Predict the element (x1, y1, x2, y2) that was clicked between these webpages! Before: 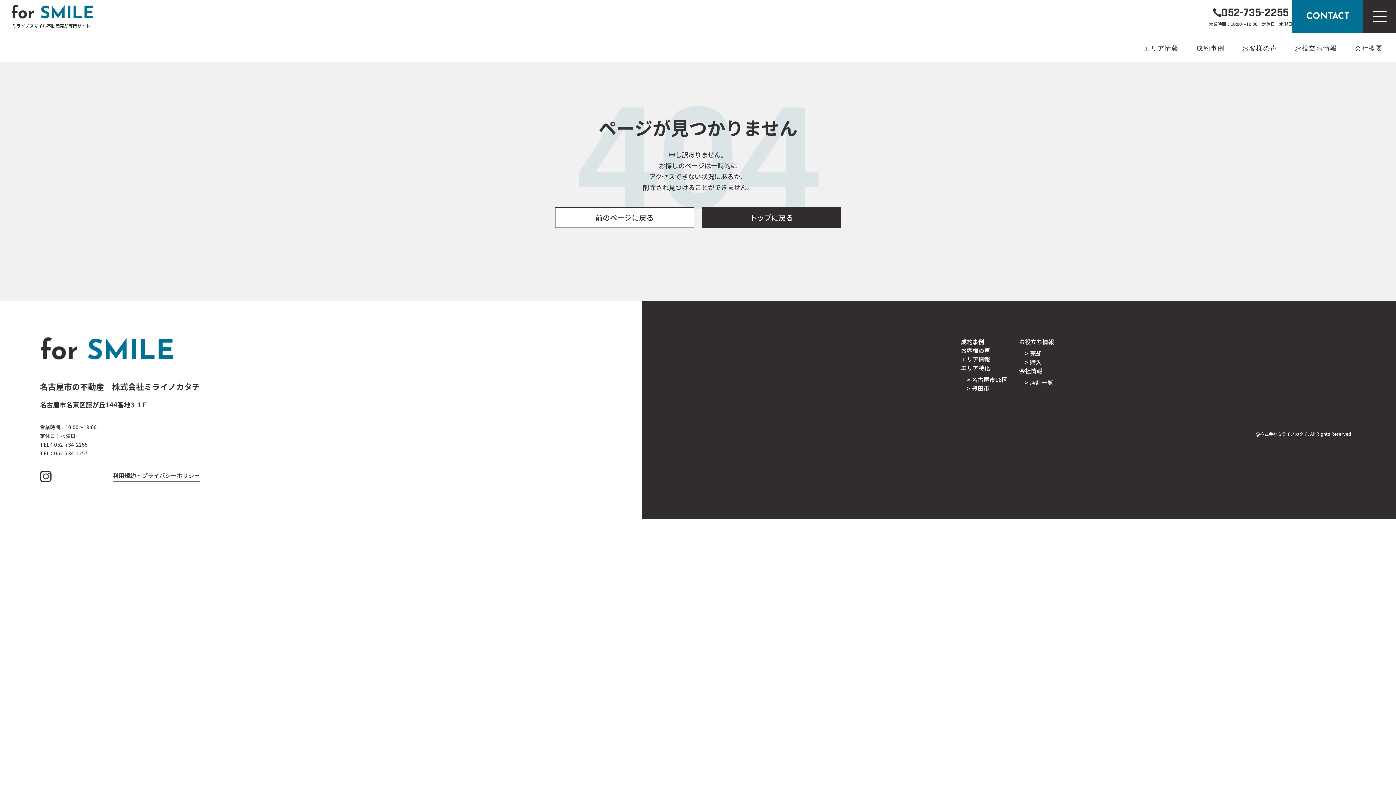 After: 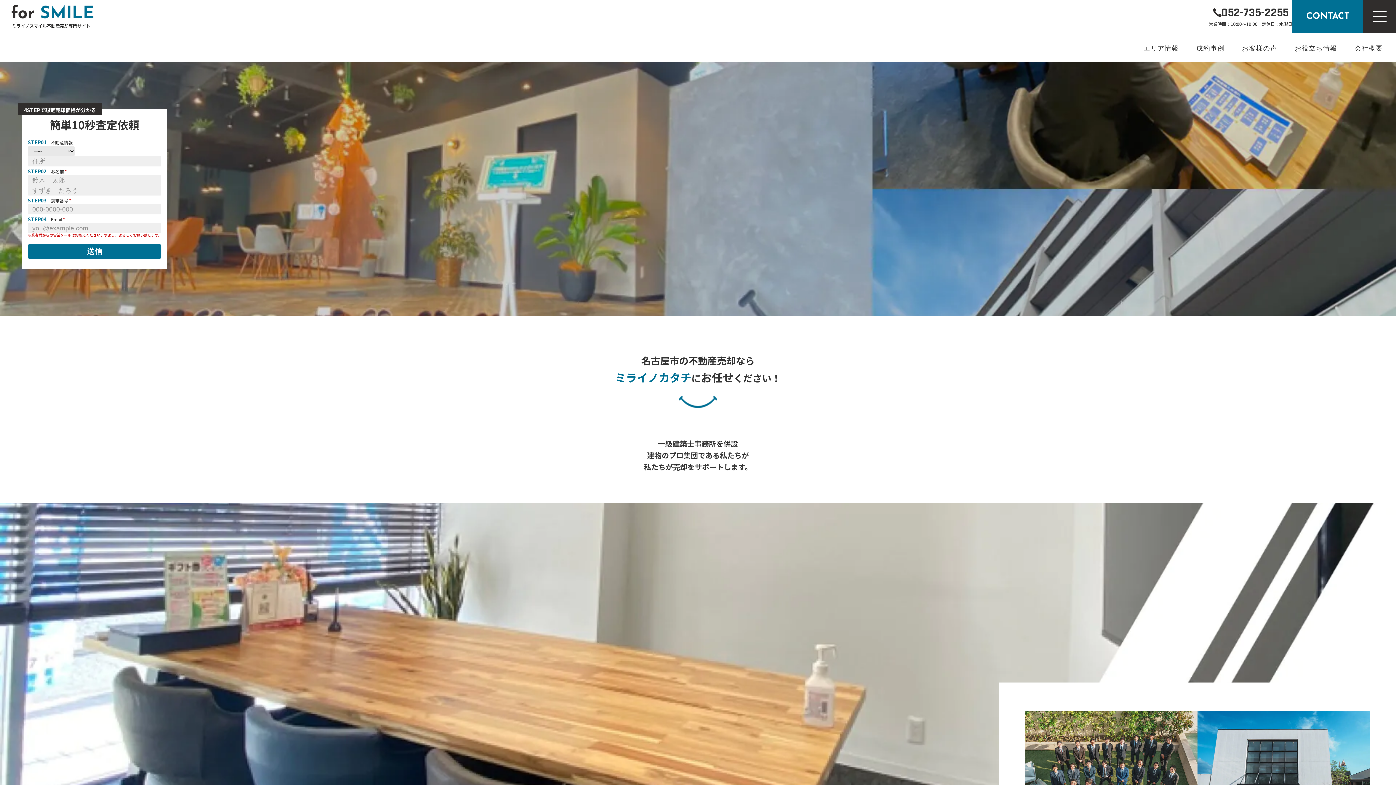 Action: bbox: (966, 375, 1019, 384) label: > 名古屋市16区